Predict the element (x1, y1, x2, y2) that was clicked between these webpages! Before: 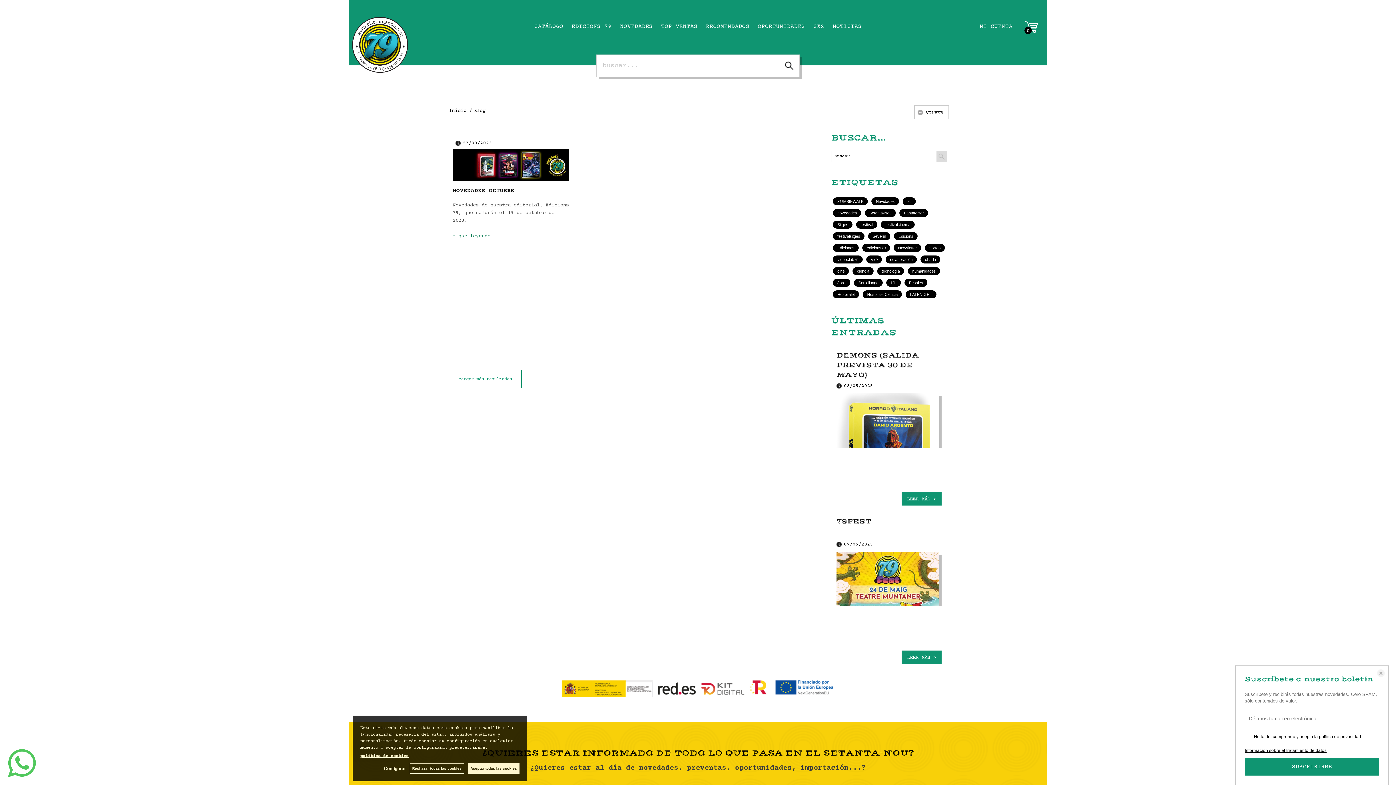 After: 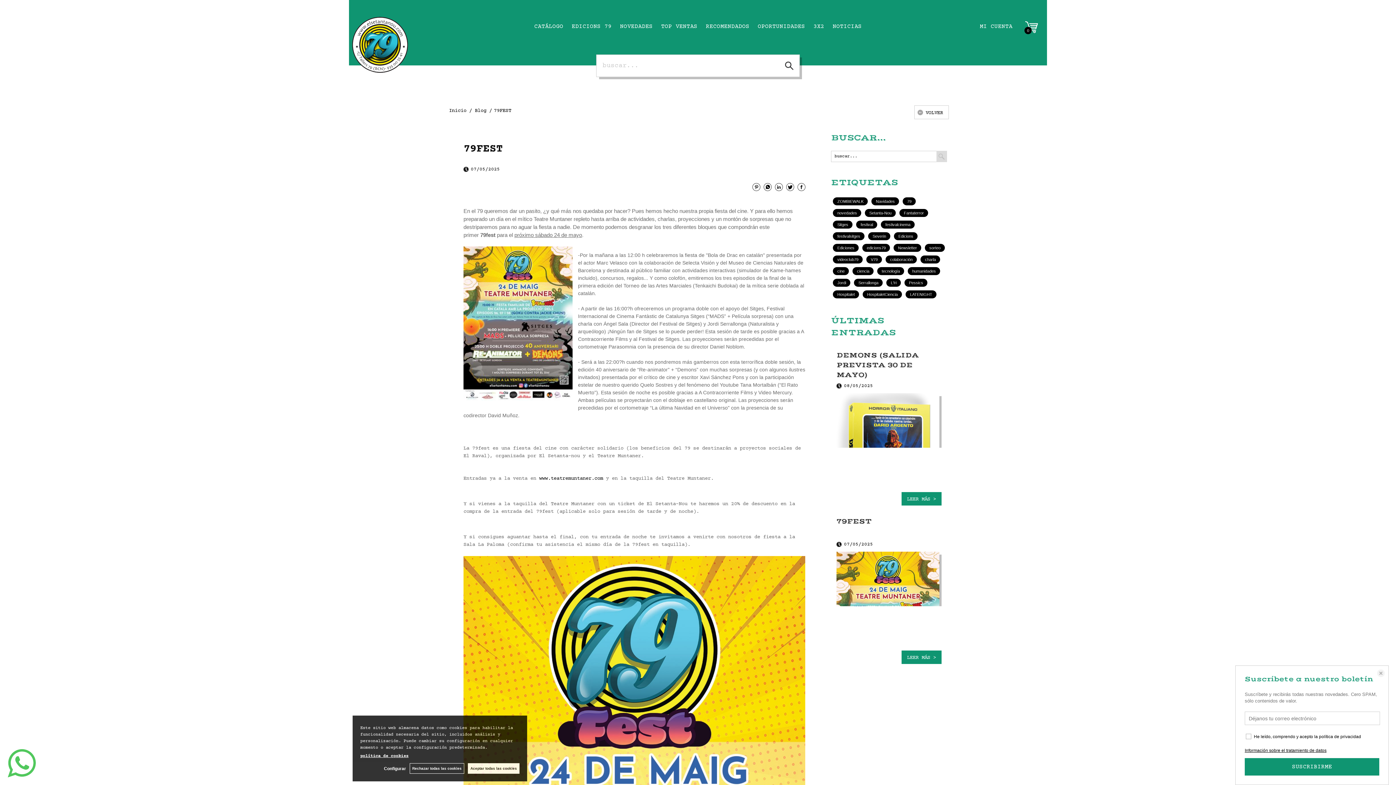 Action: bbox: (836, 552, 941, 606)